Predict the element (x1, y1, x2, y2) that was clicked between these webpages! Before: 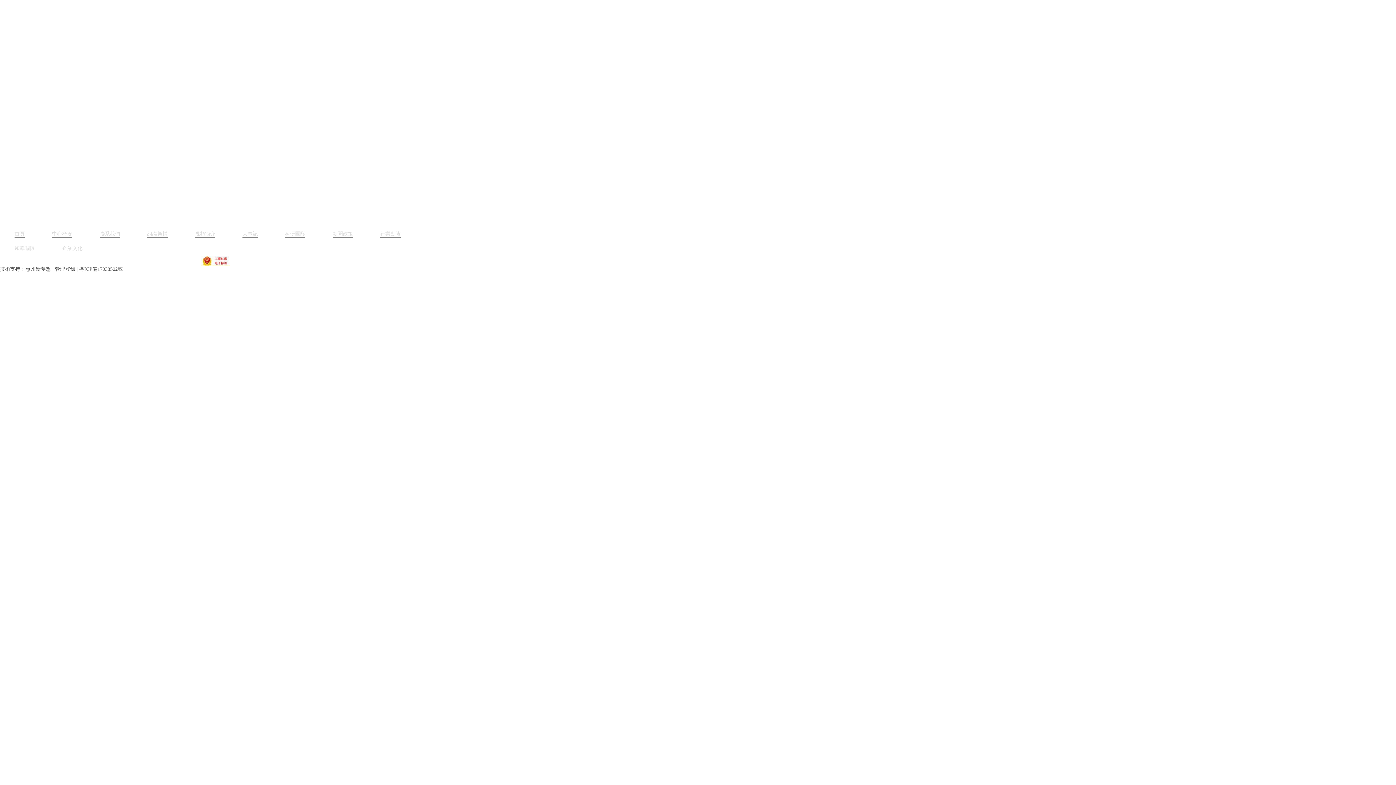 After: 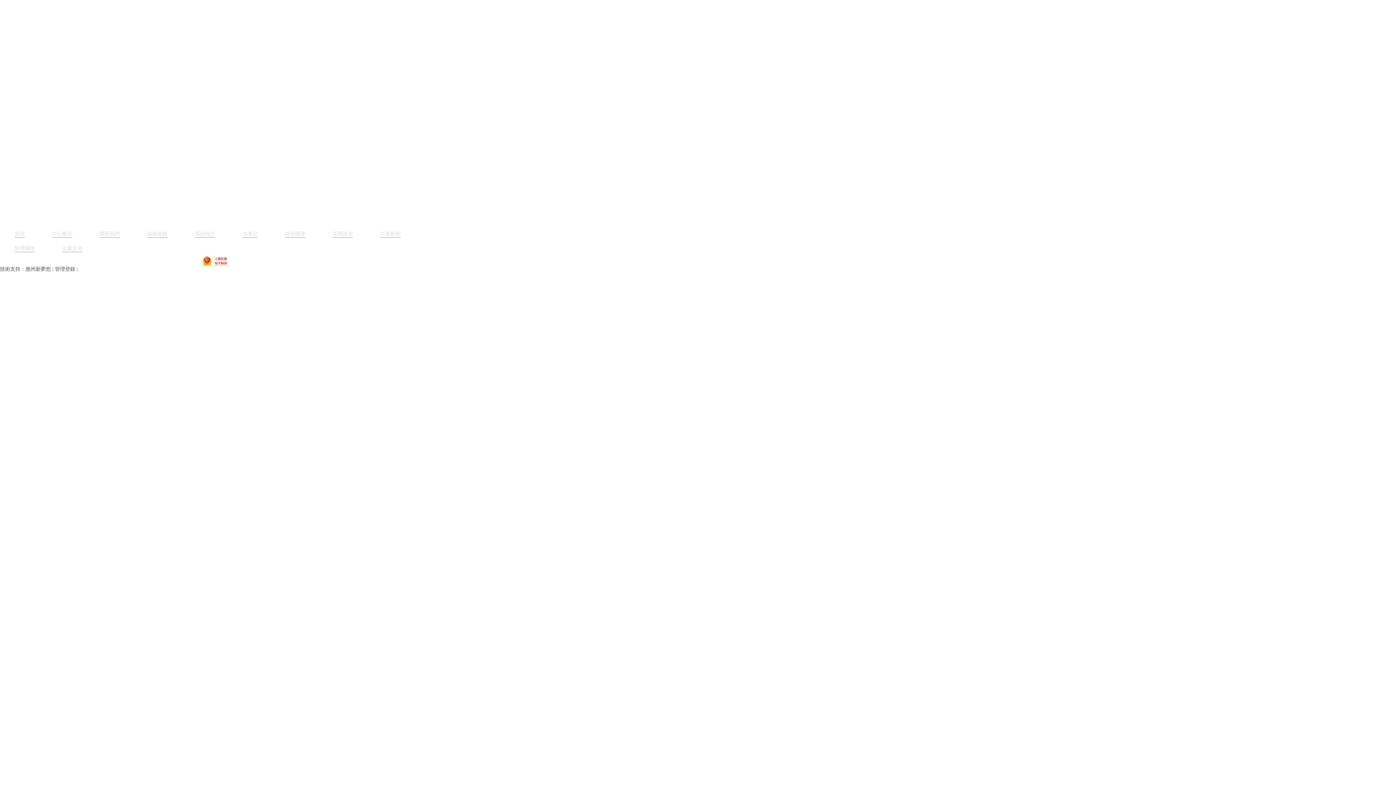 Action: bbox: (79, 266, 122, 272) label: 粵ICP備17038502號